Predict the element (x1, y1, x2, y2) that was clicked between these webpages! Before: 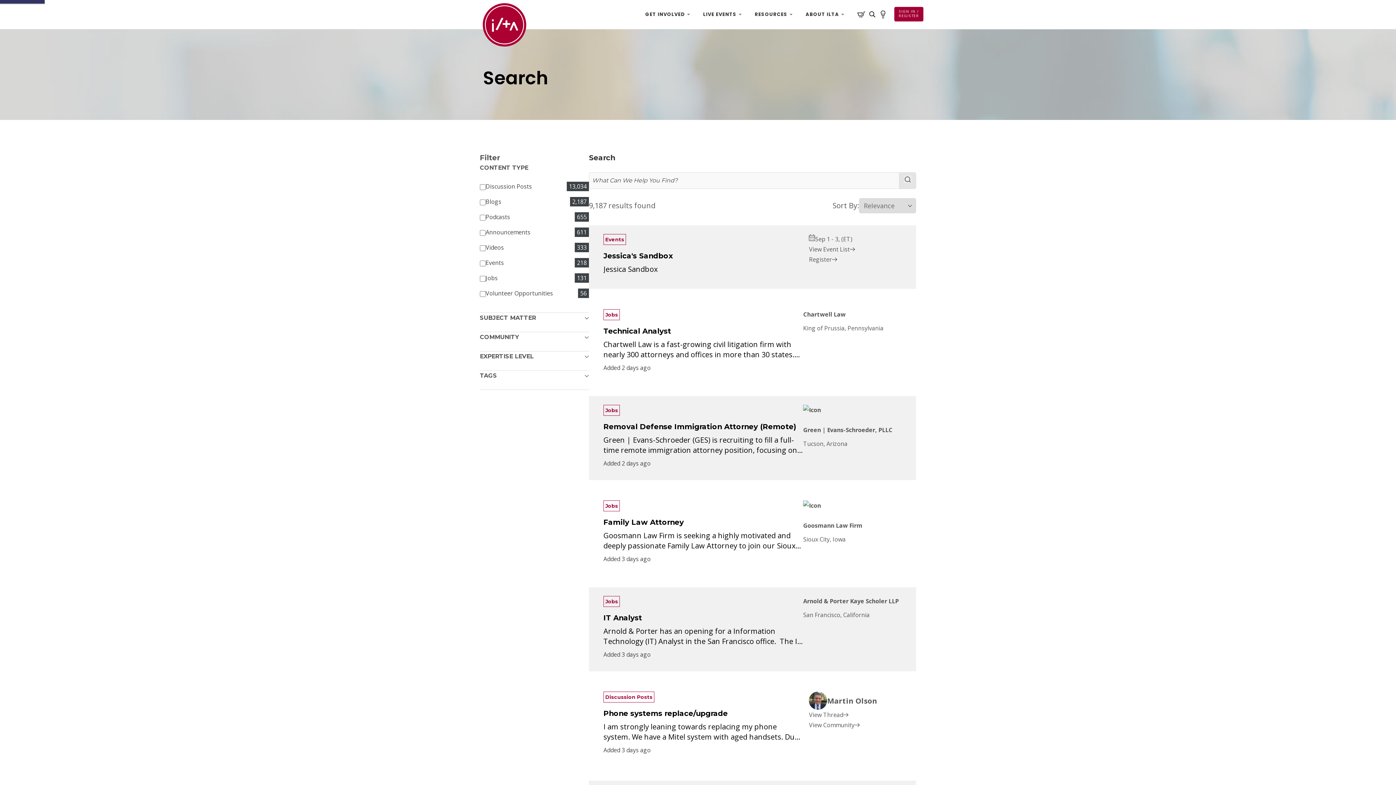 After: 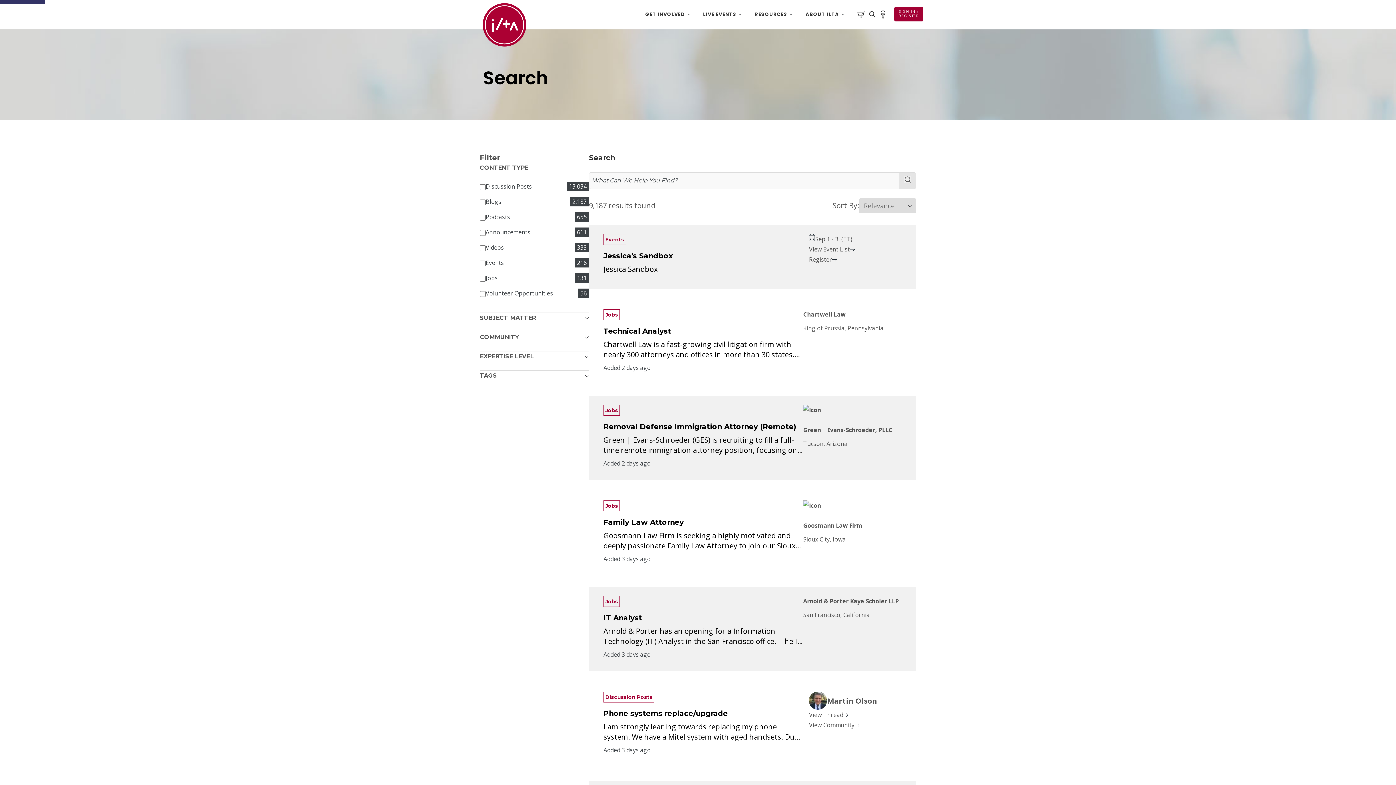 Action: bbox: (904, 175, 911, 183)